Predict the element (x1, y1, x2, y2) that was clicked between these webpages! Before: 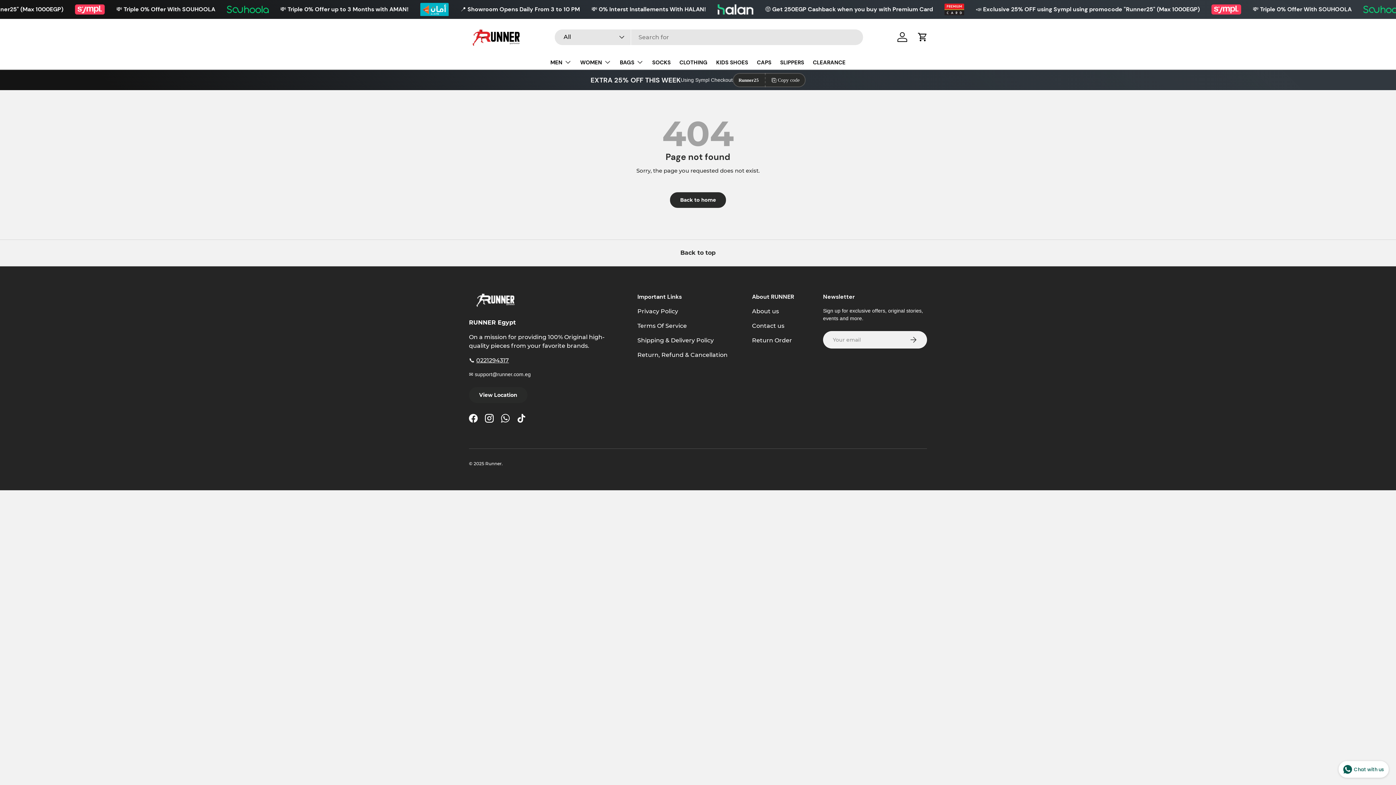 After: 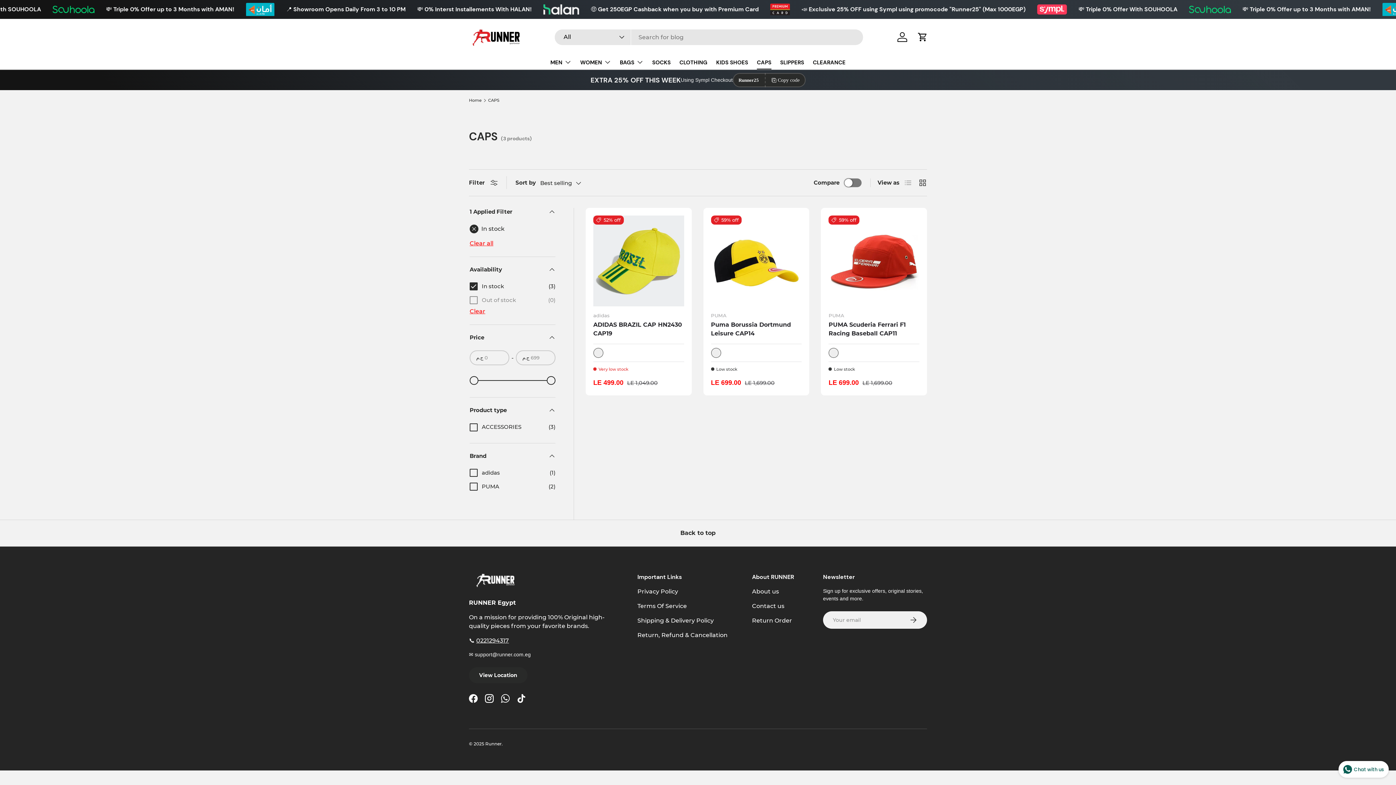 Action: label: CAPS bbox: (757, 55, 771, 69)